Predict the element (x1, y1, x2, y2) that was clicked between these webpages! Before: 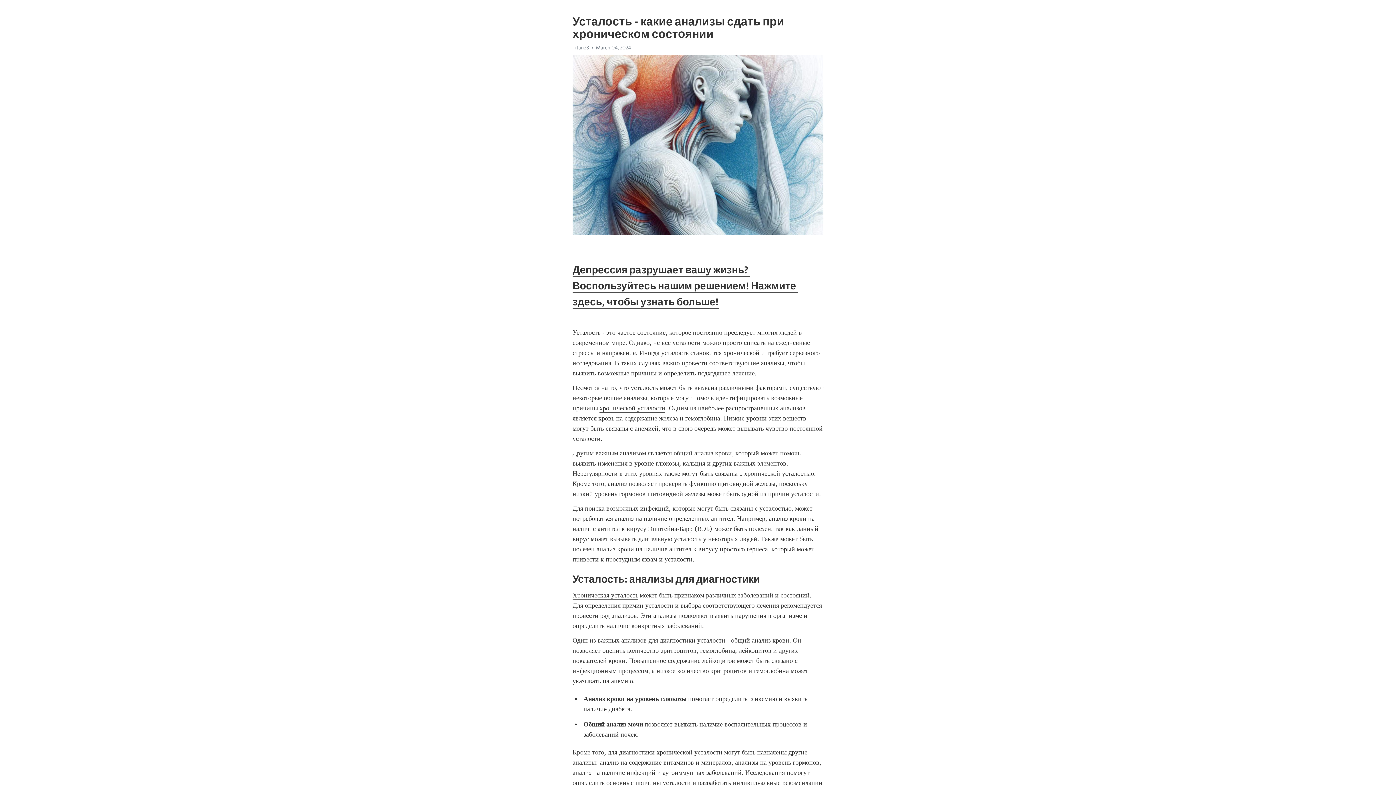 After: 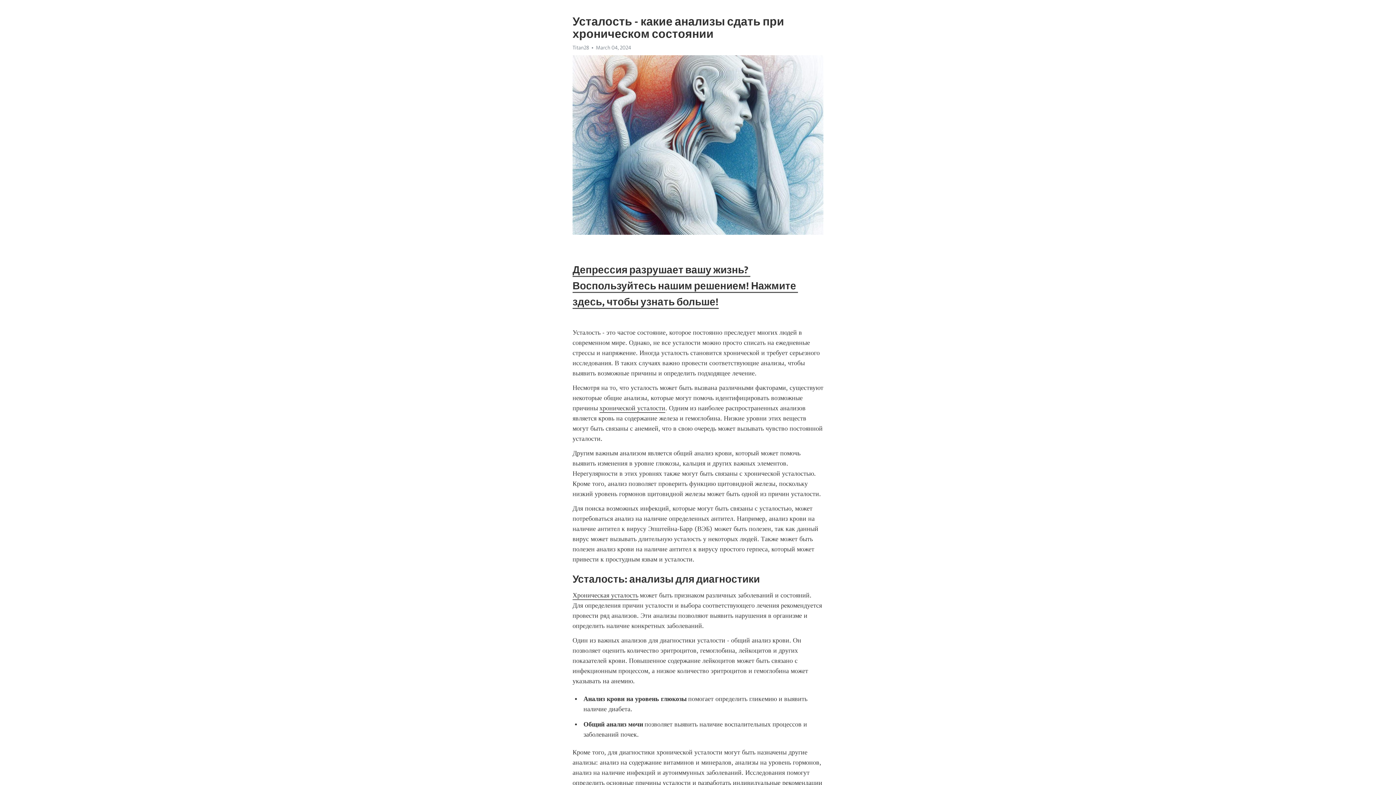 Action: bbox: (572, 263, 798, 309) label: Депрессия разрушает вашу жизнь? Воспользуйтесь нашим решением! Нажмите здесь, чтобы узнать больше!